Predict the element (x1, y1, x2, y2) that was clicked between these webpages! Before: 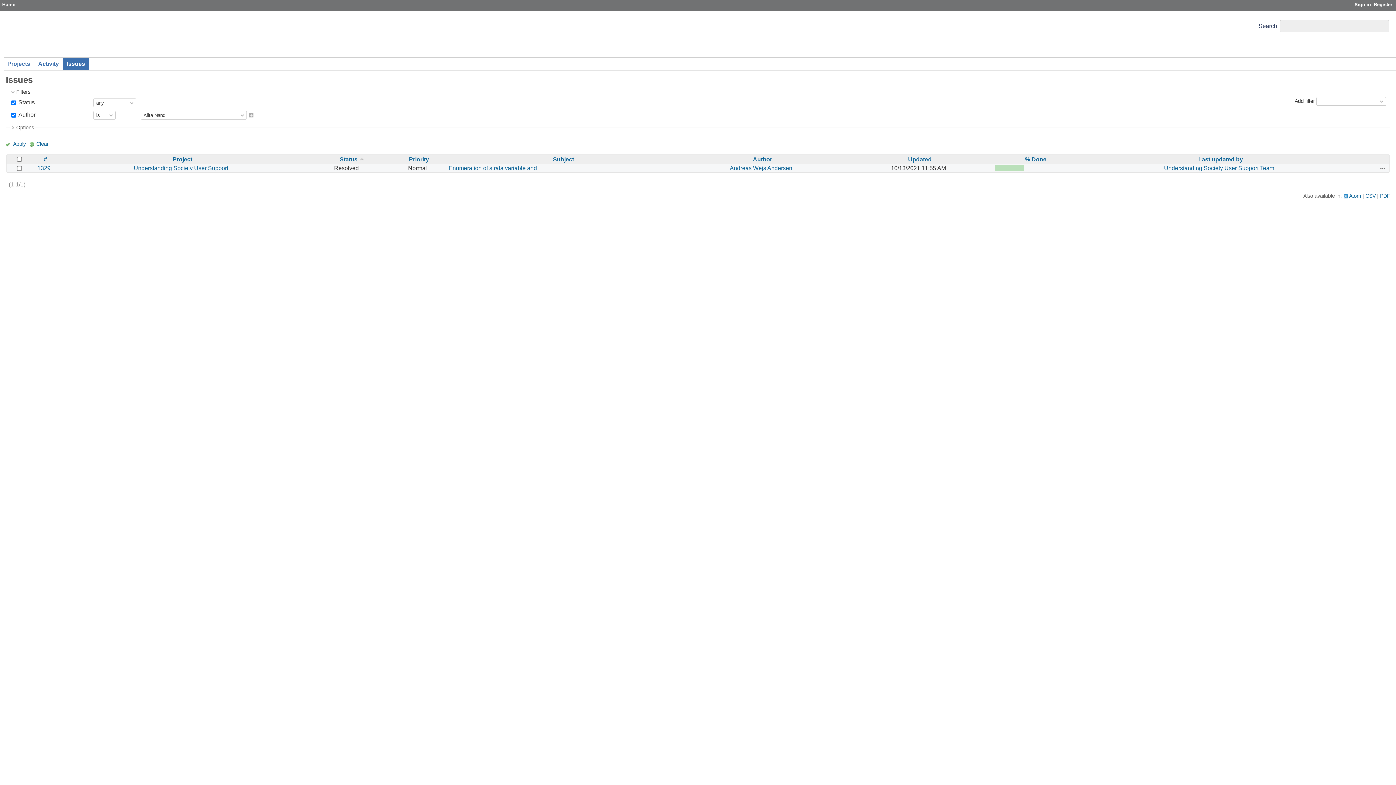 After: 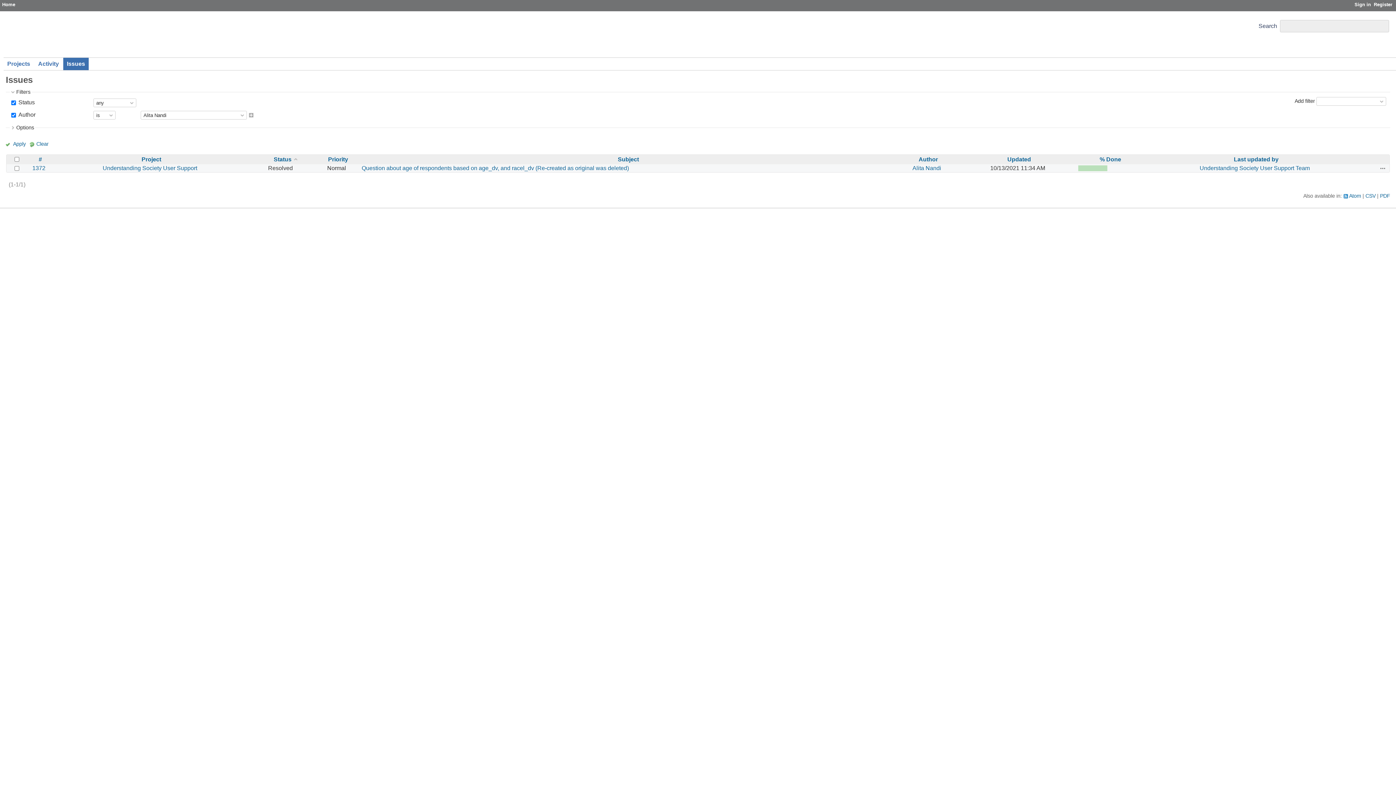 Action: label: Apply bbox: (5, 140, 25, 147)